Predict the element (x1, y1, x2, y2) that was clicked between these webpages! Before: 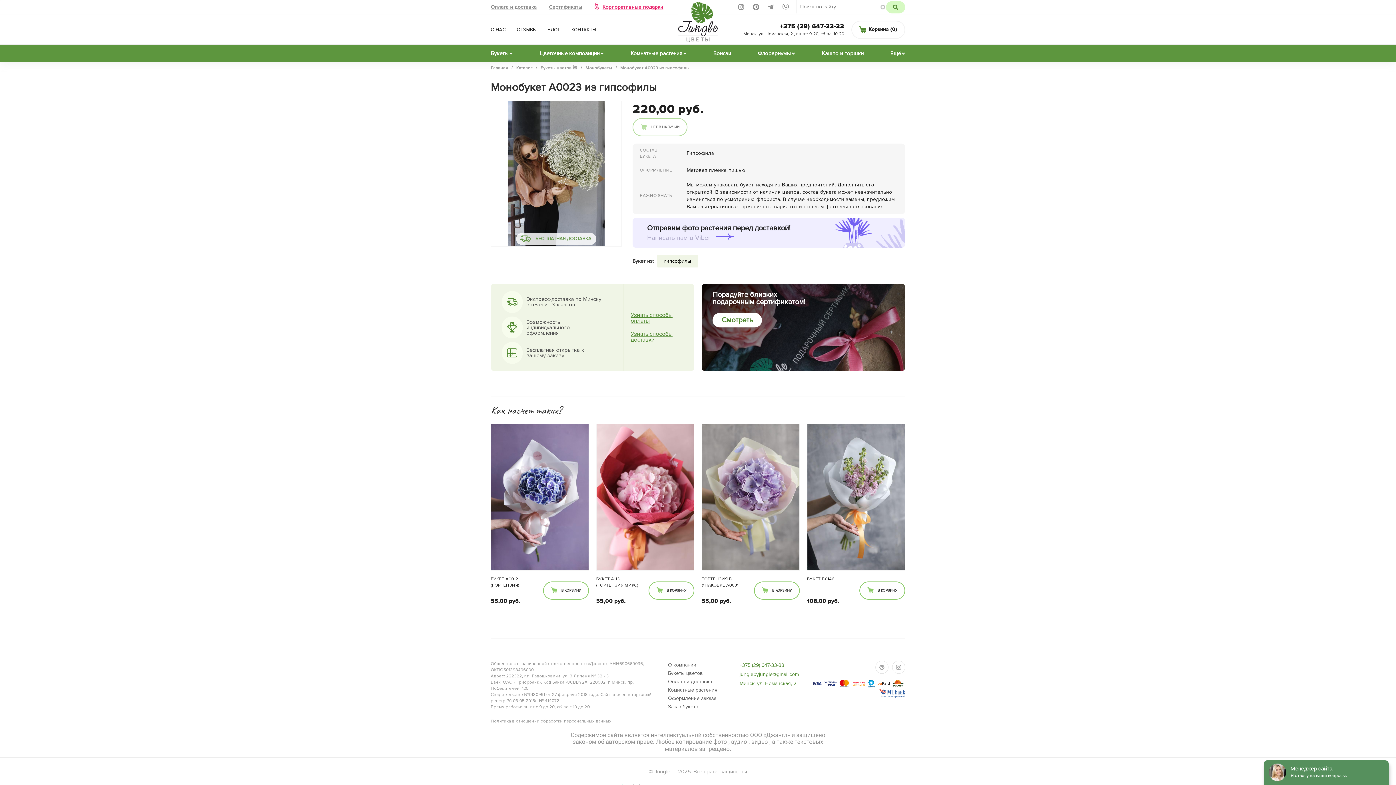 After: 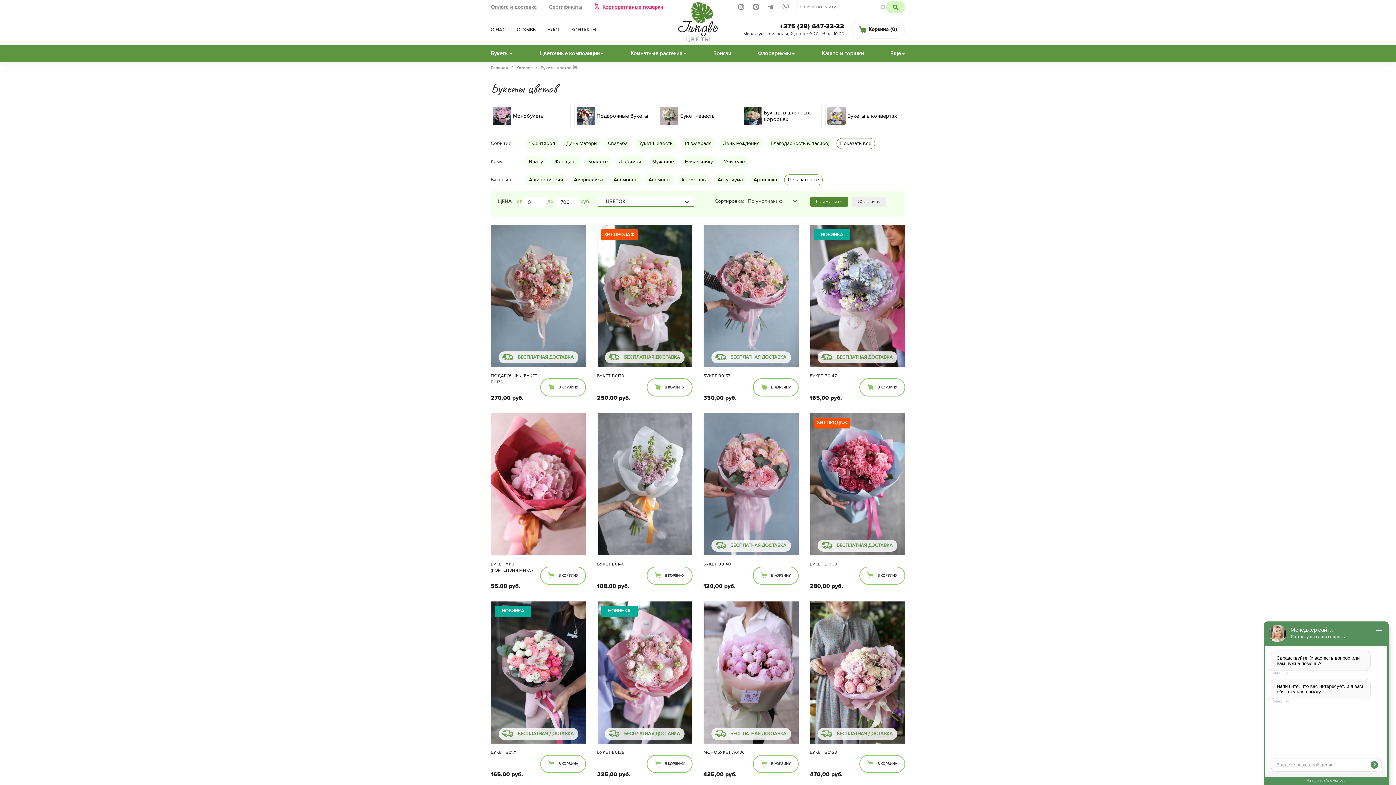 Action: bbox: (540, 65, 577, 70) label: Букеты цветов 🌺